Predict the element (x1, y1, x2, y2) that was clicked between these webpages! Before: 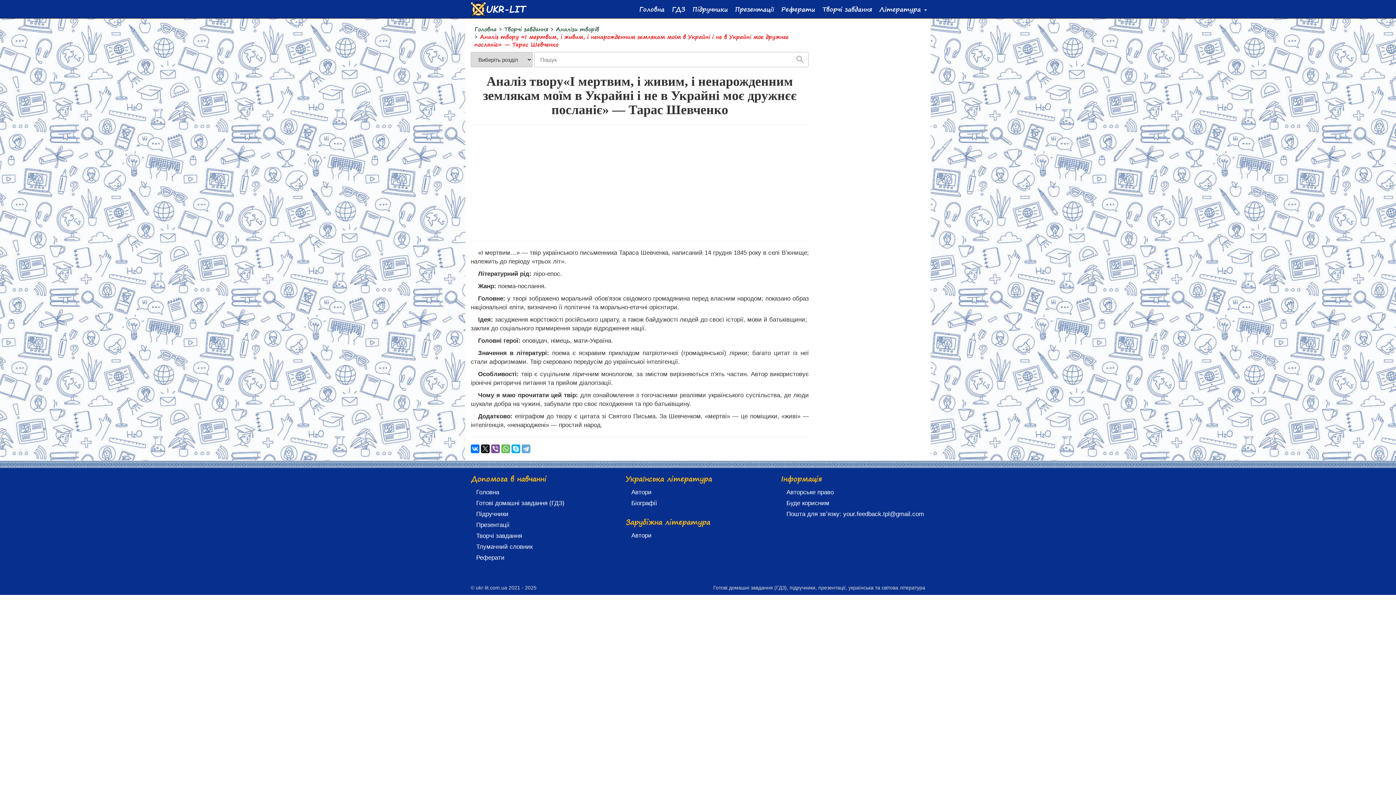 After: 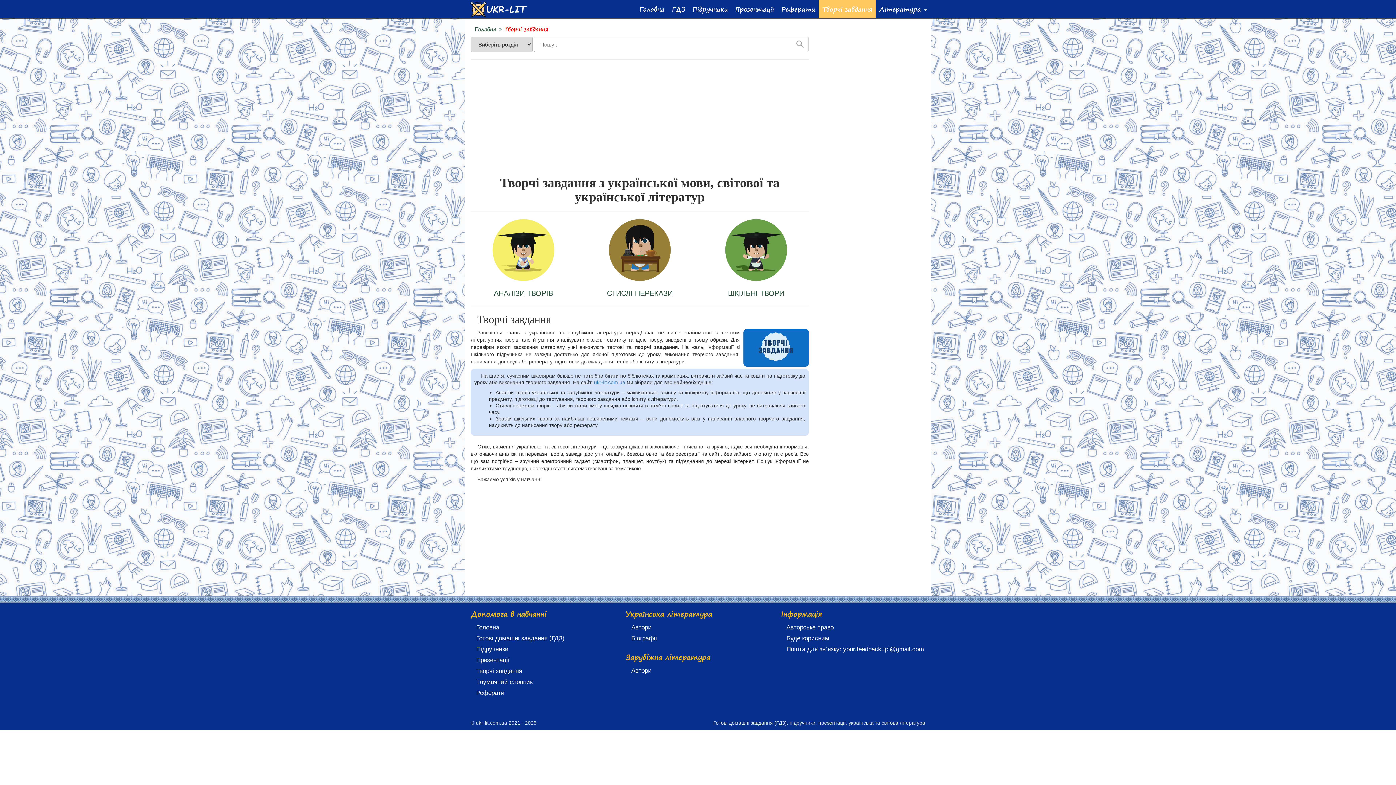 Action: label: Творчі завдання bbox: (504, 24, 548, 33)